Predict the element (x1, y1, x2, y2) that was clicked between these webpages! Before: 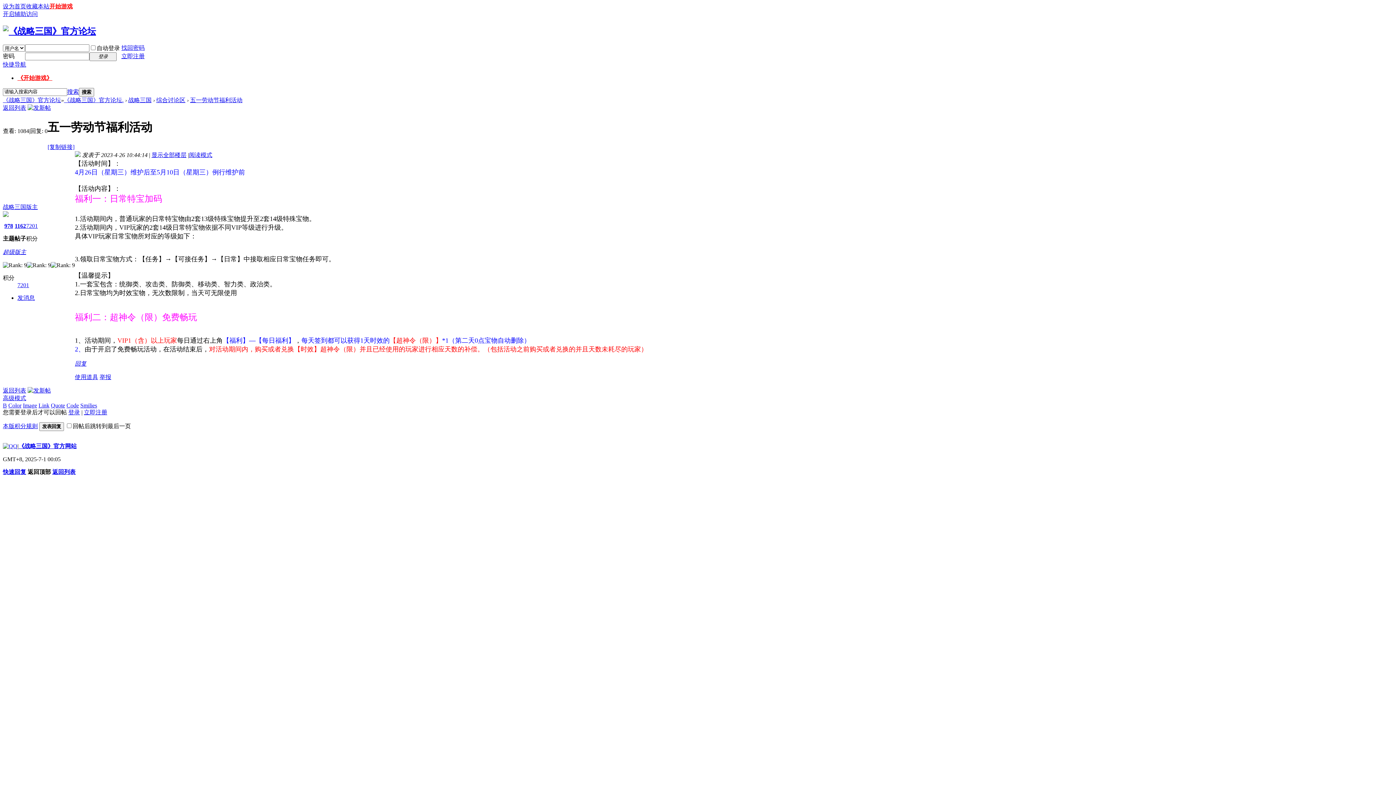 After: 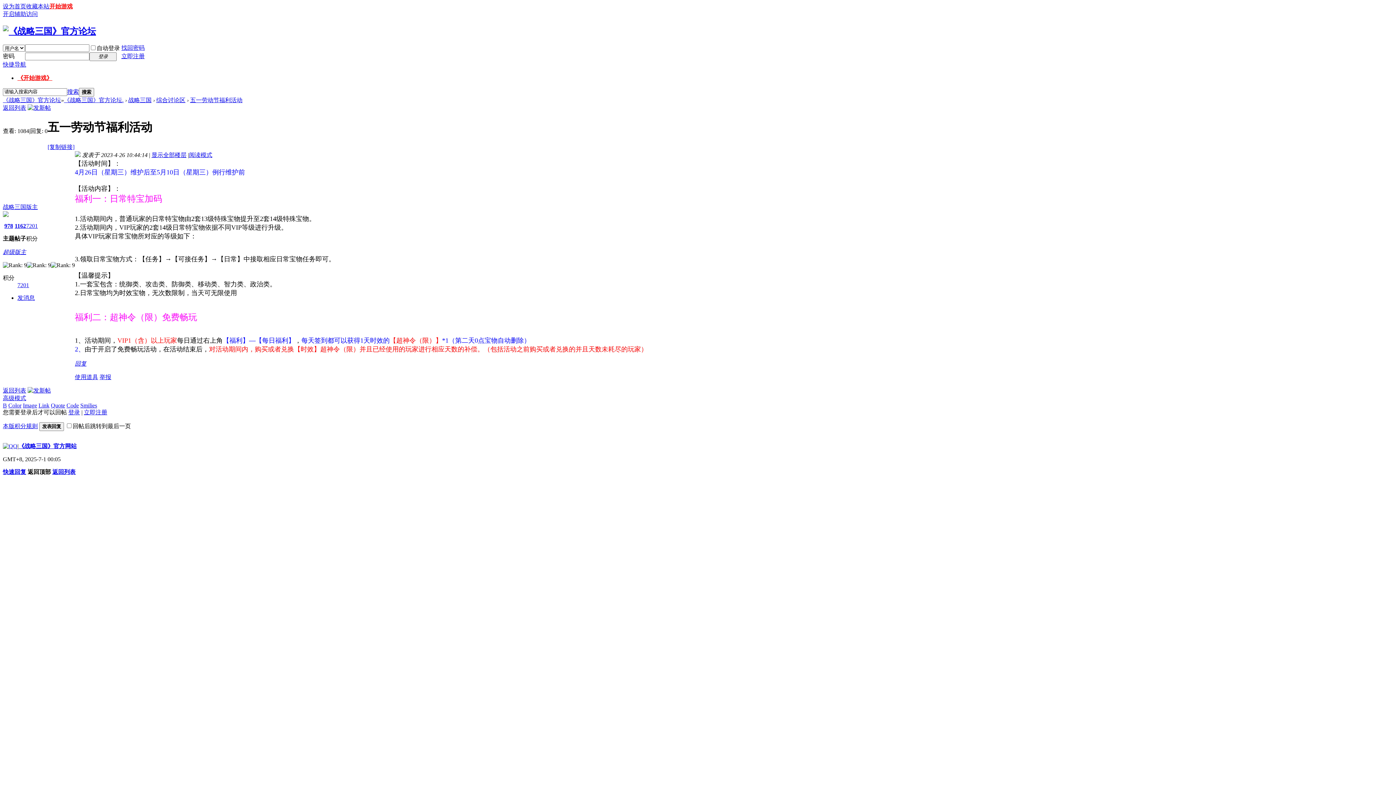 Action: bbox: (27, 387, 50, 393)